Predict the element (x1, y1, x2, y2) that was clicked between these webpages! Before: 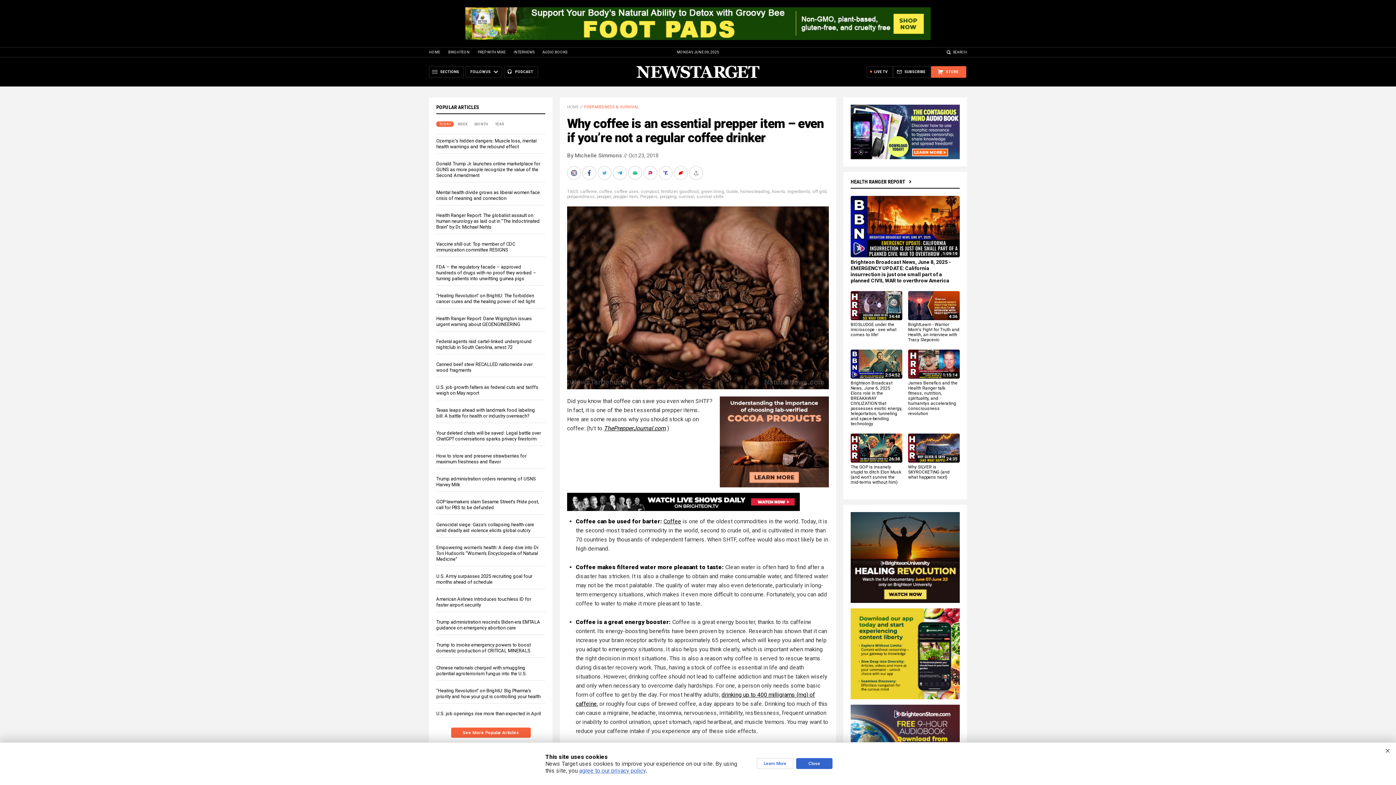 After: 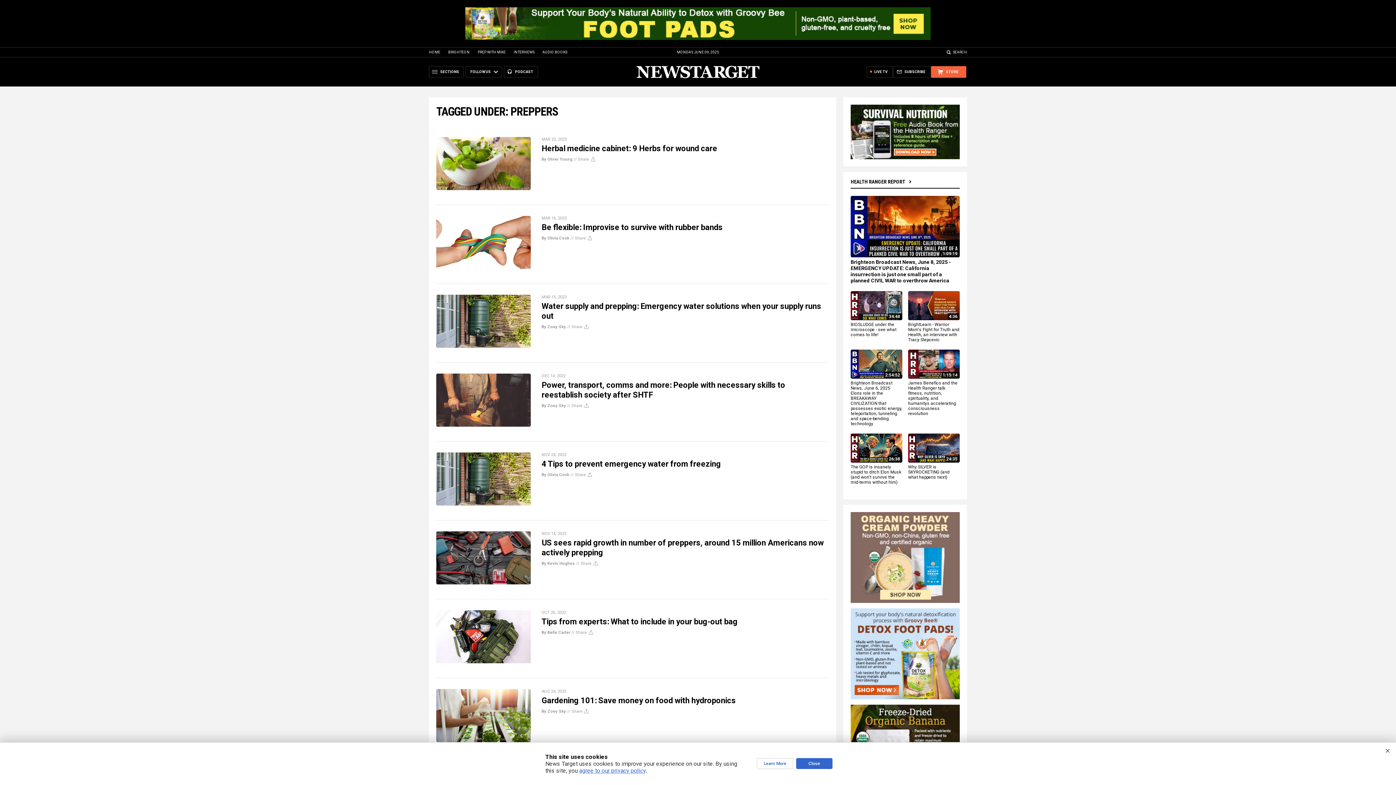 Action: bbox: (640, 194, 657, 199) label: Preppers